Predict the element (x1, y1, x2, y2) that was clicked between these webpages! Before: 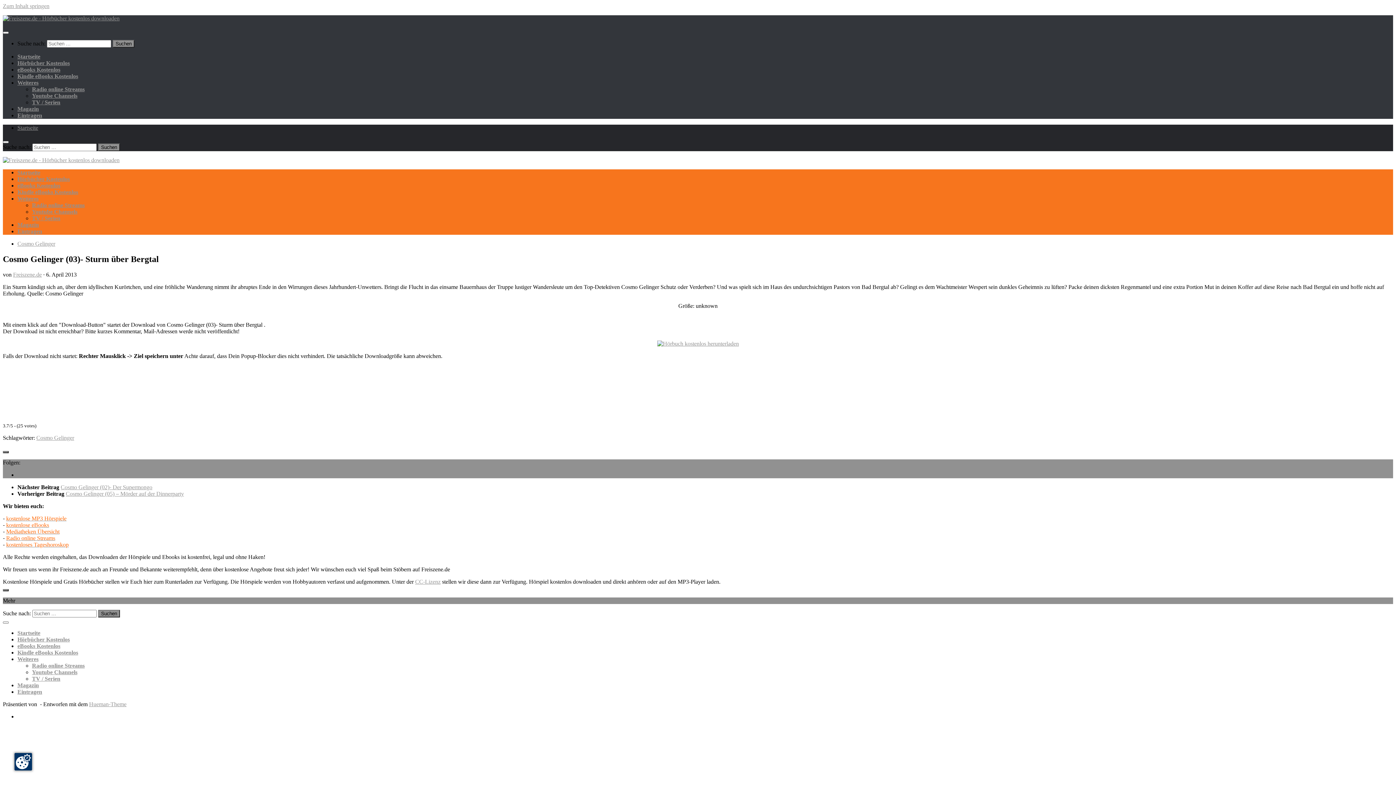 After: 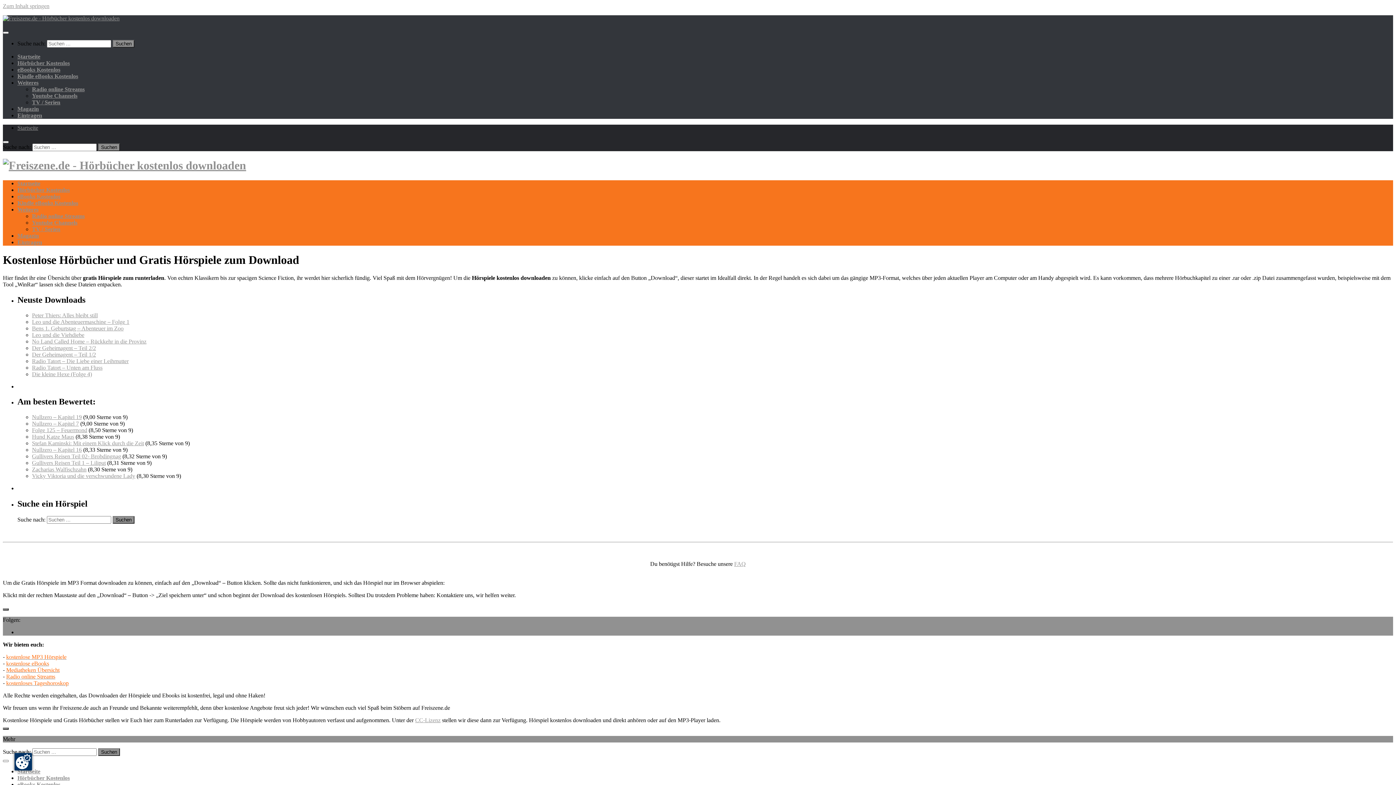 Action: bbox: (17, 124, 38, 130) label: Startseite